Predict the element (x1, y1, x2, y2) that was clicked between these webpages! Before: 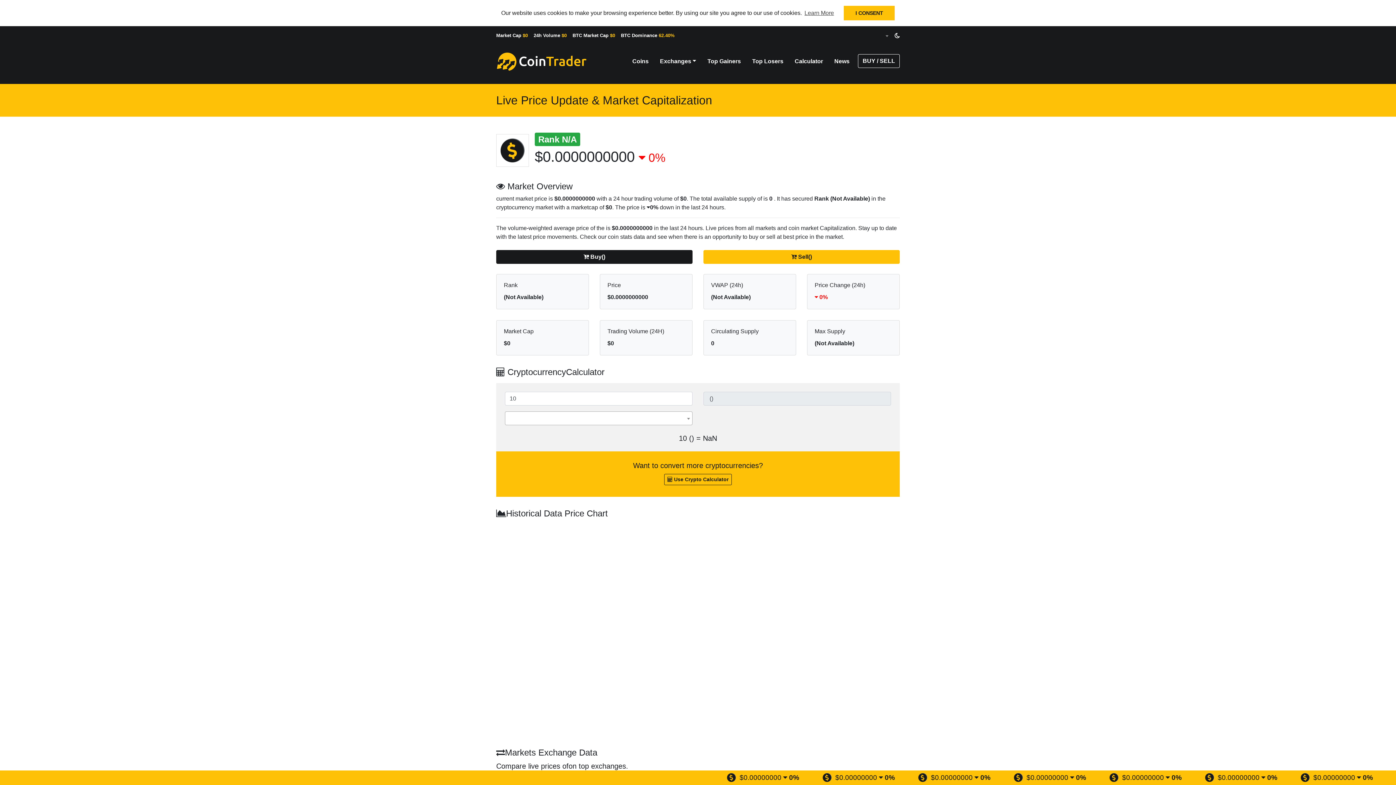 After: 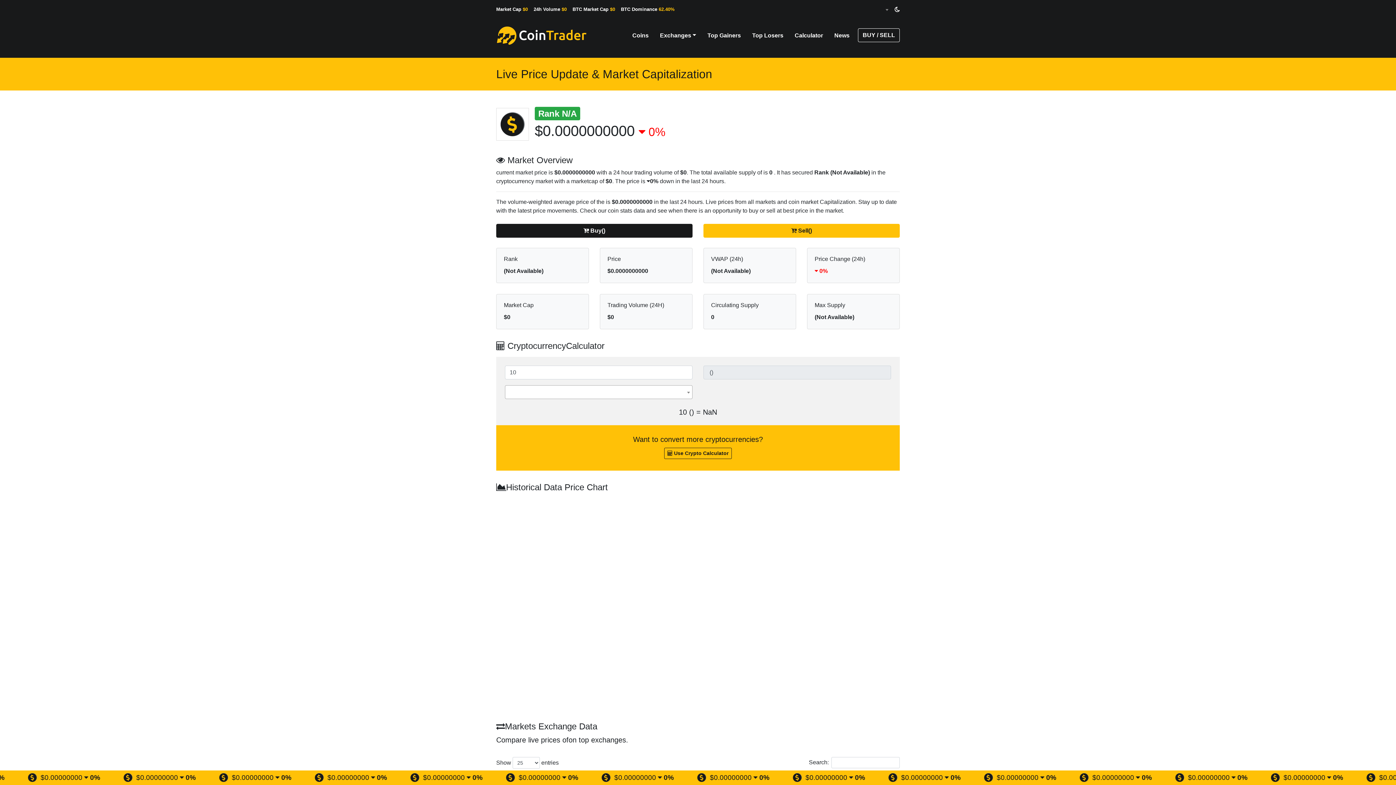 Action: bbox: (844, 5, 894, 20) label: dismiss cookie message